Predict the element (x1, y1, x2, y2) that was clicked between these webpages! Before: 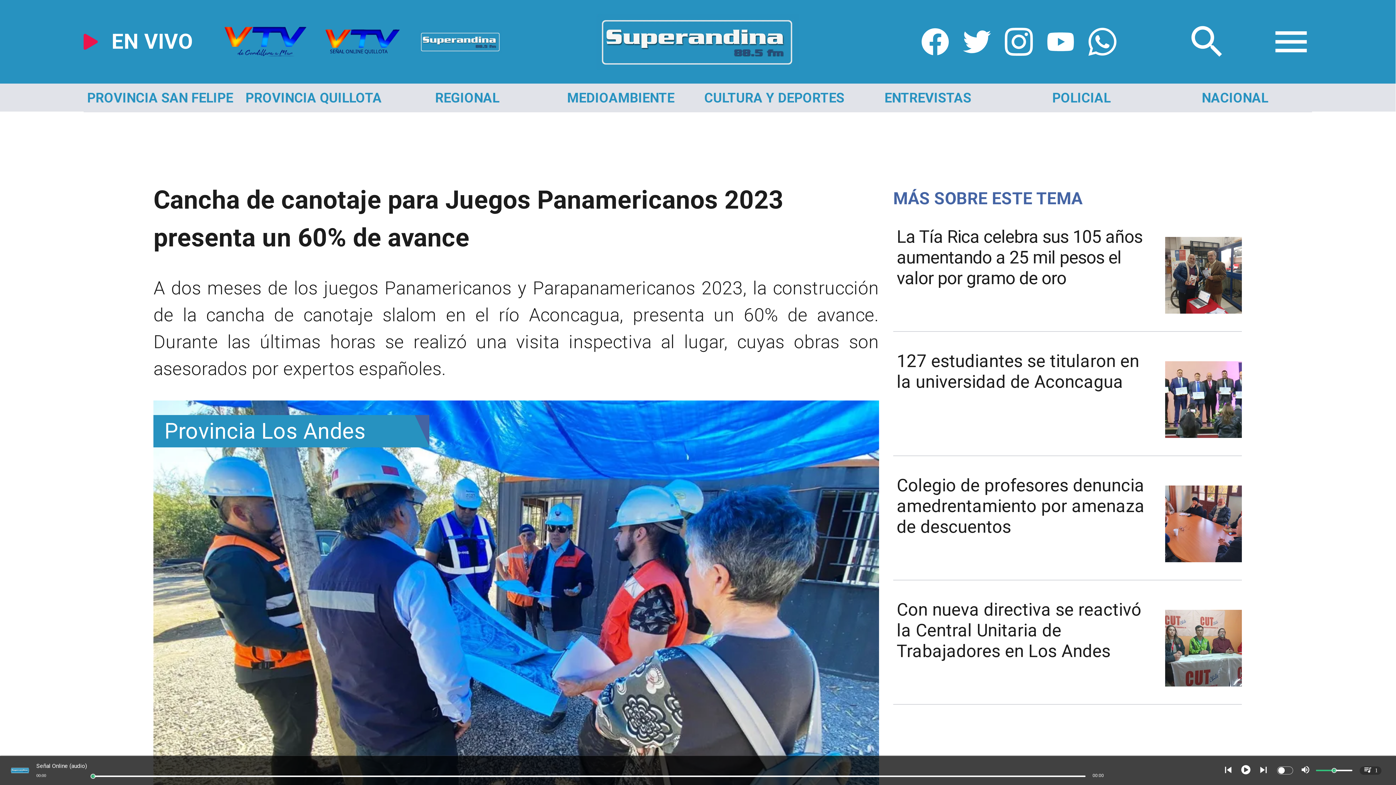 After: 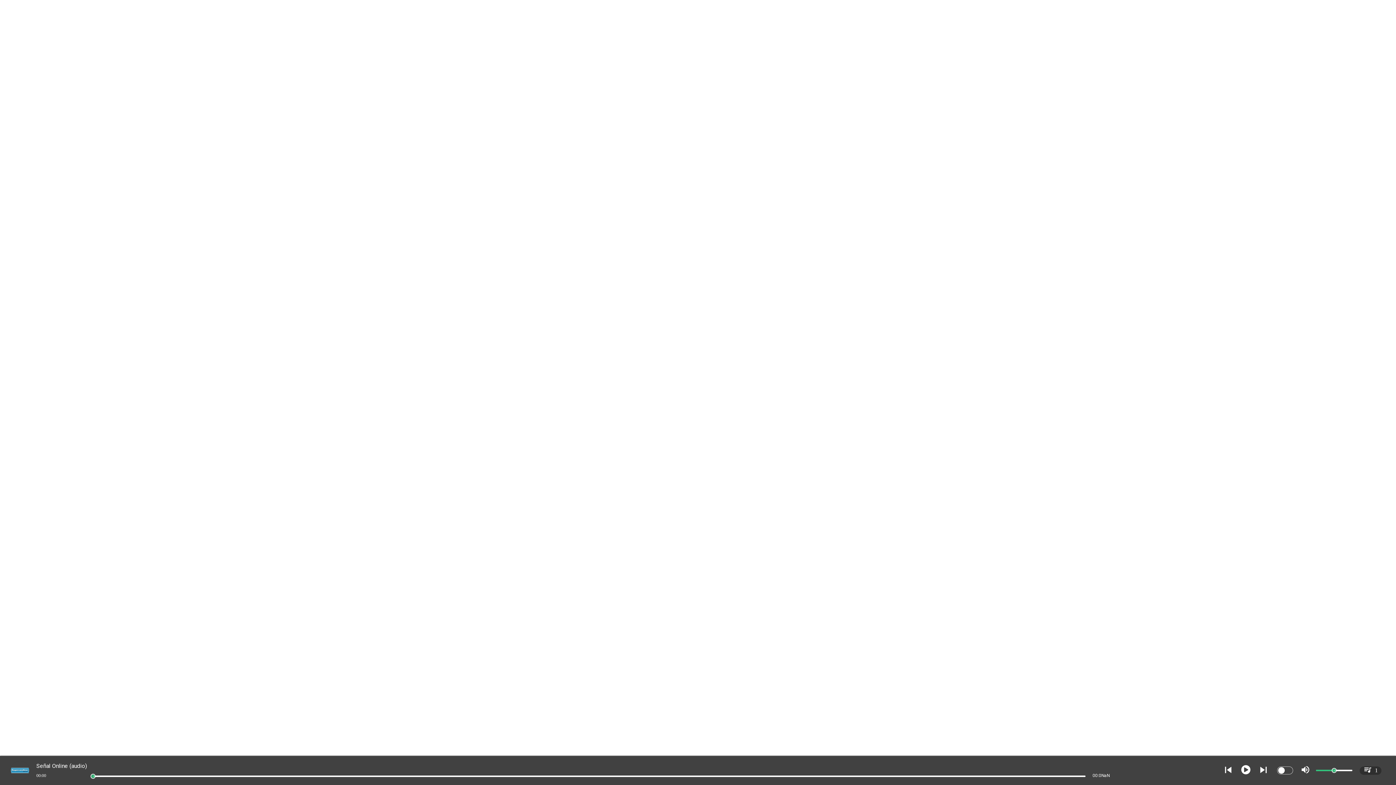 Action: label: Regional bbox: (544, 83, 697, 112)